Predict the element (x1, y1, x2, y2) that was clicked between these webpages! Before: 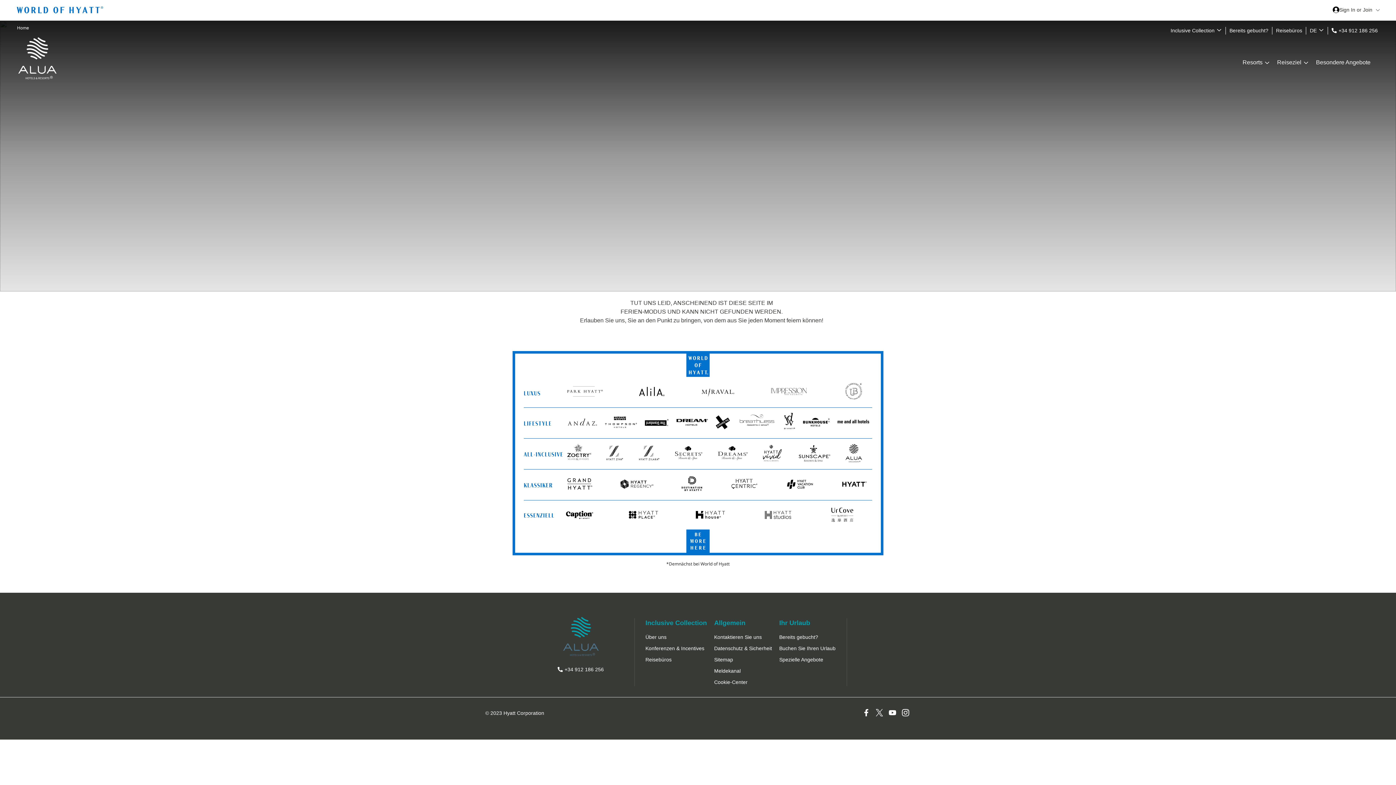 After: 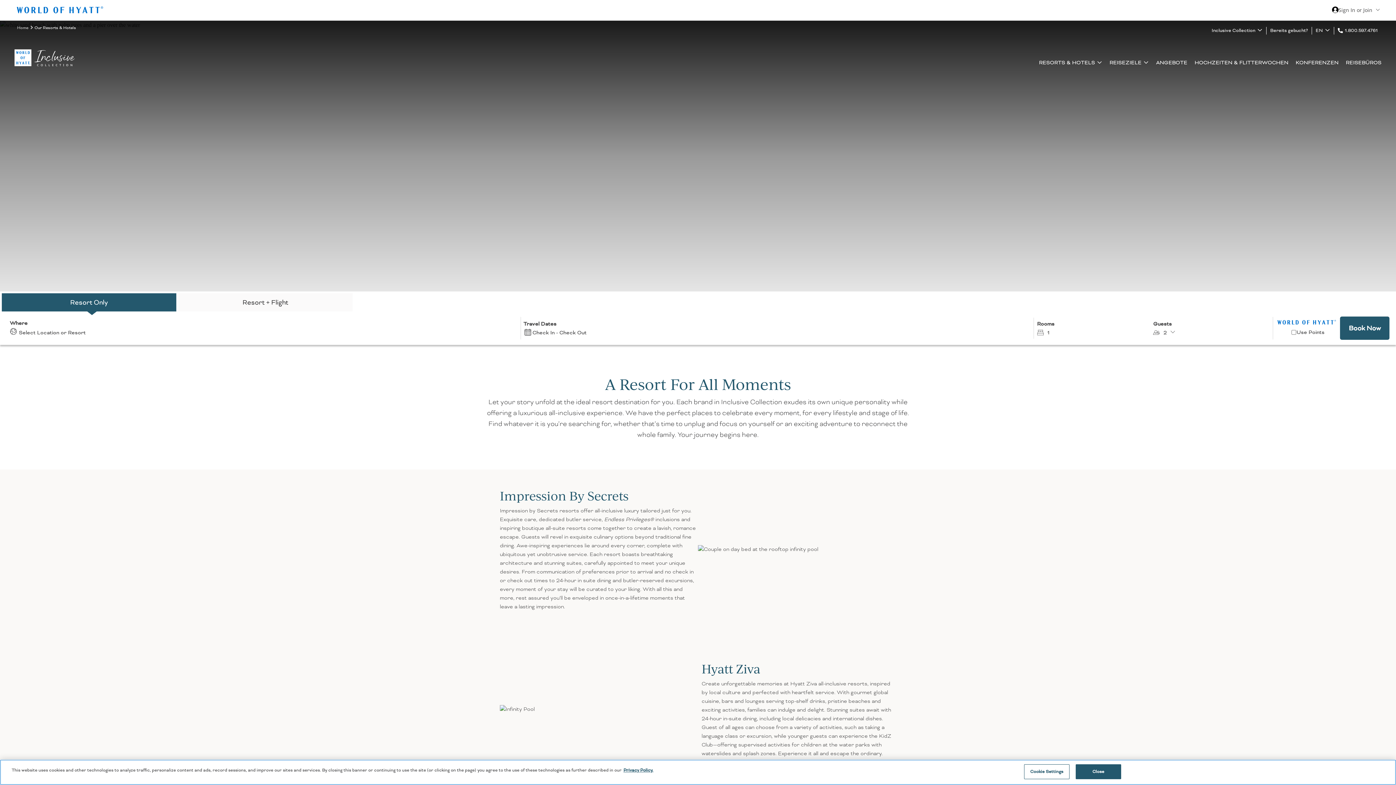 Action: bbox: (779, 645, 835, 651) label: Buchen Sie Ihren Urlaub